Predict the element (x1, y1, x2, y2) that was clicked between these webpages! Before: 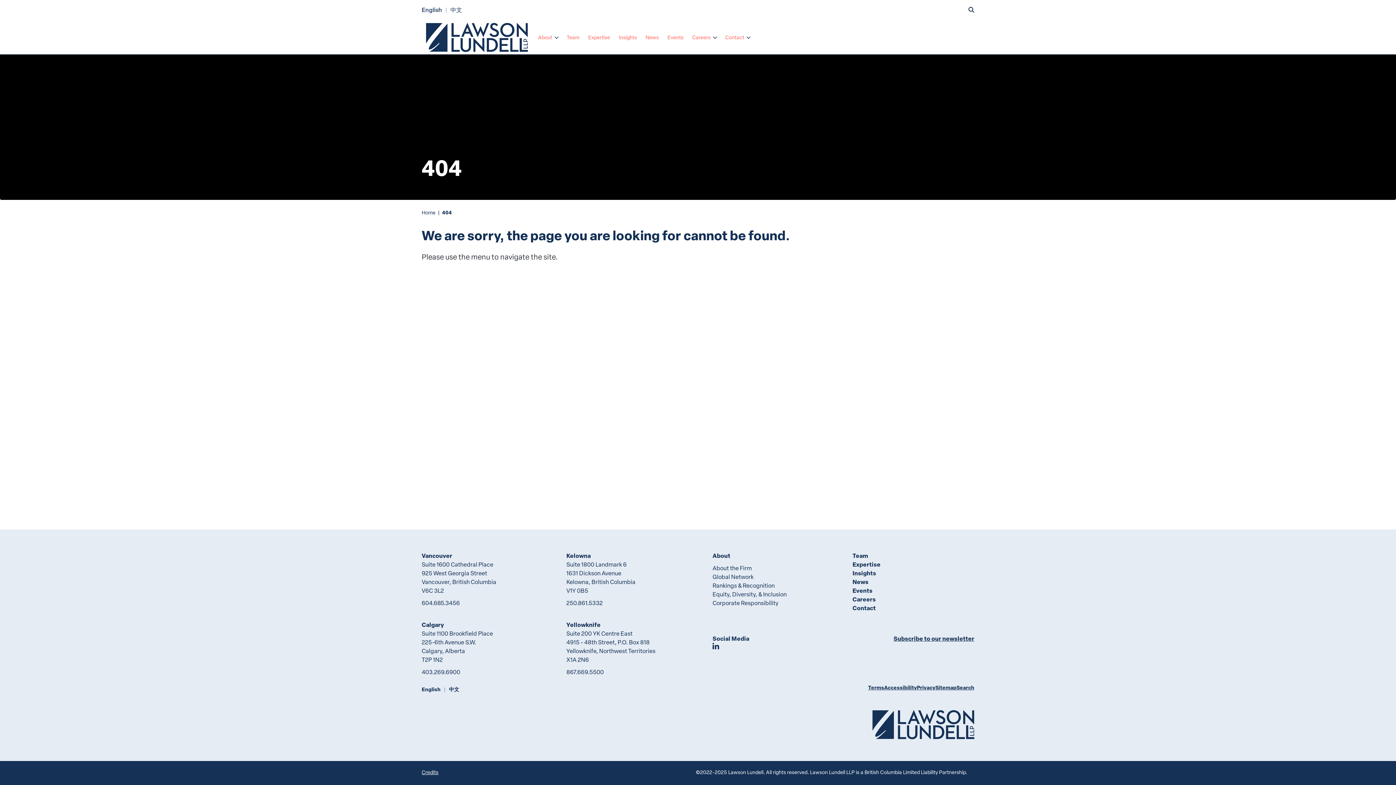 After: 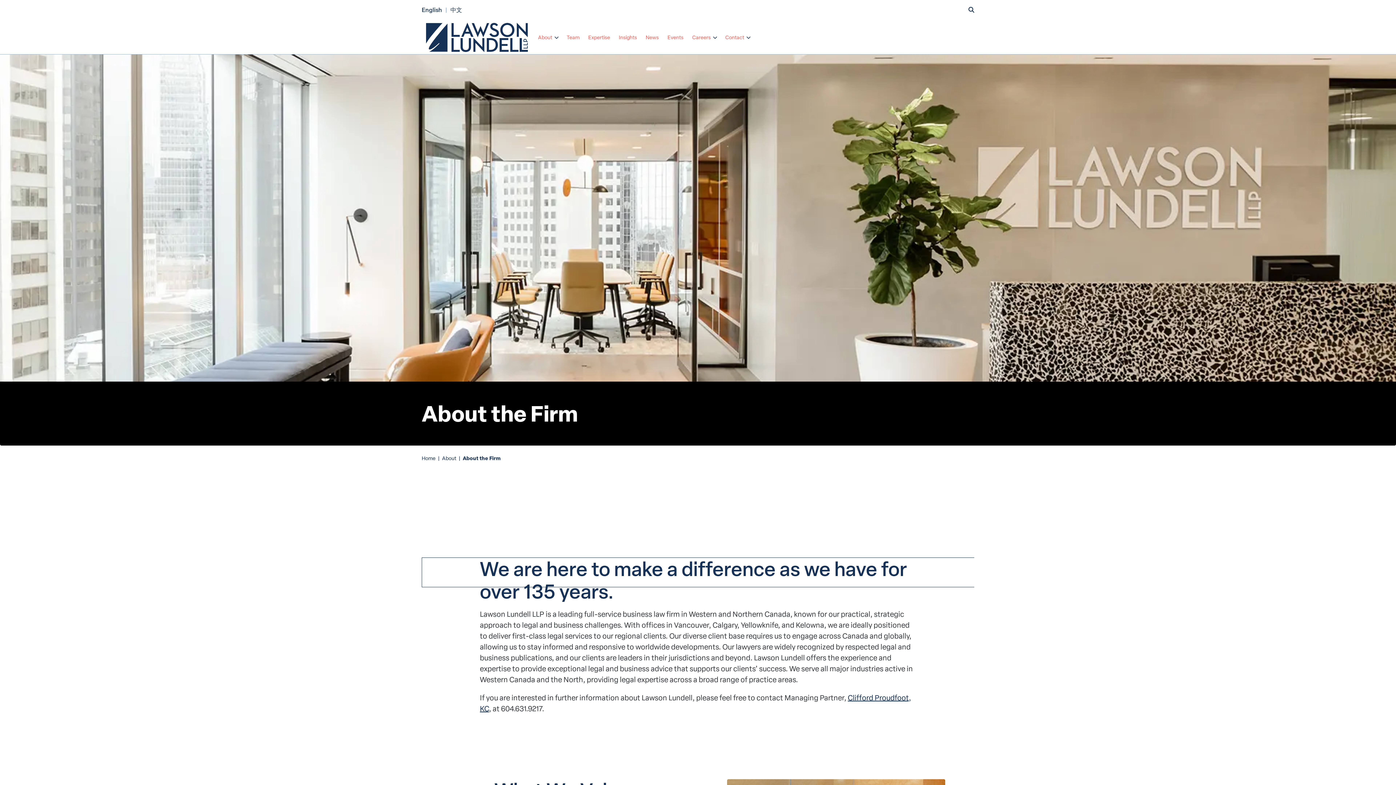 Action: bbox: (712, 564, 752, 572) label: About the Firm